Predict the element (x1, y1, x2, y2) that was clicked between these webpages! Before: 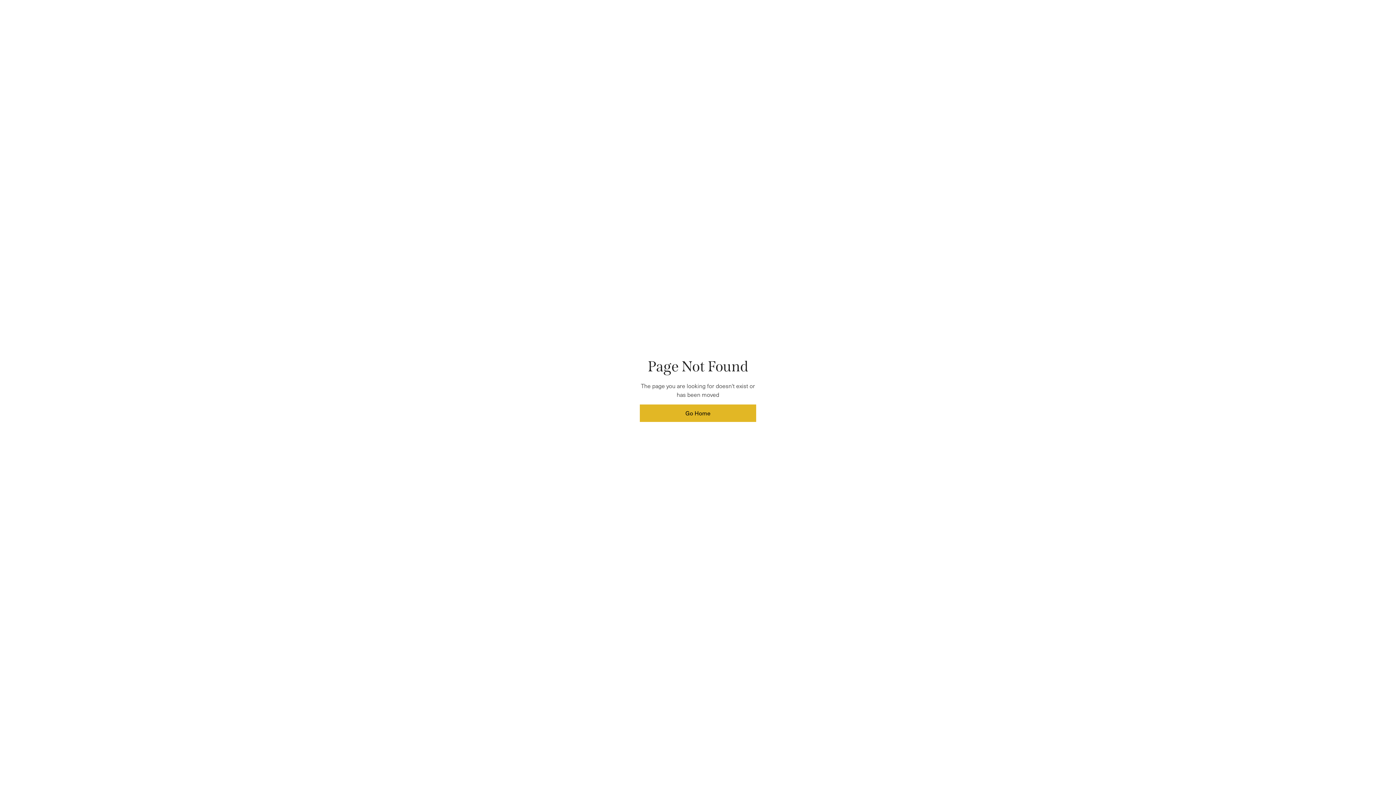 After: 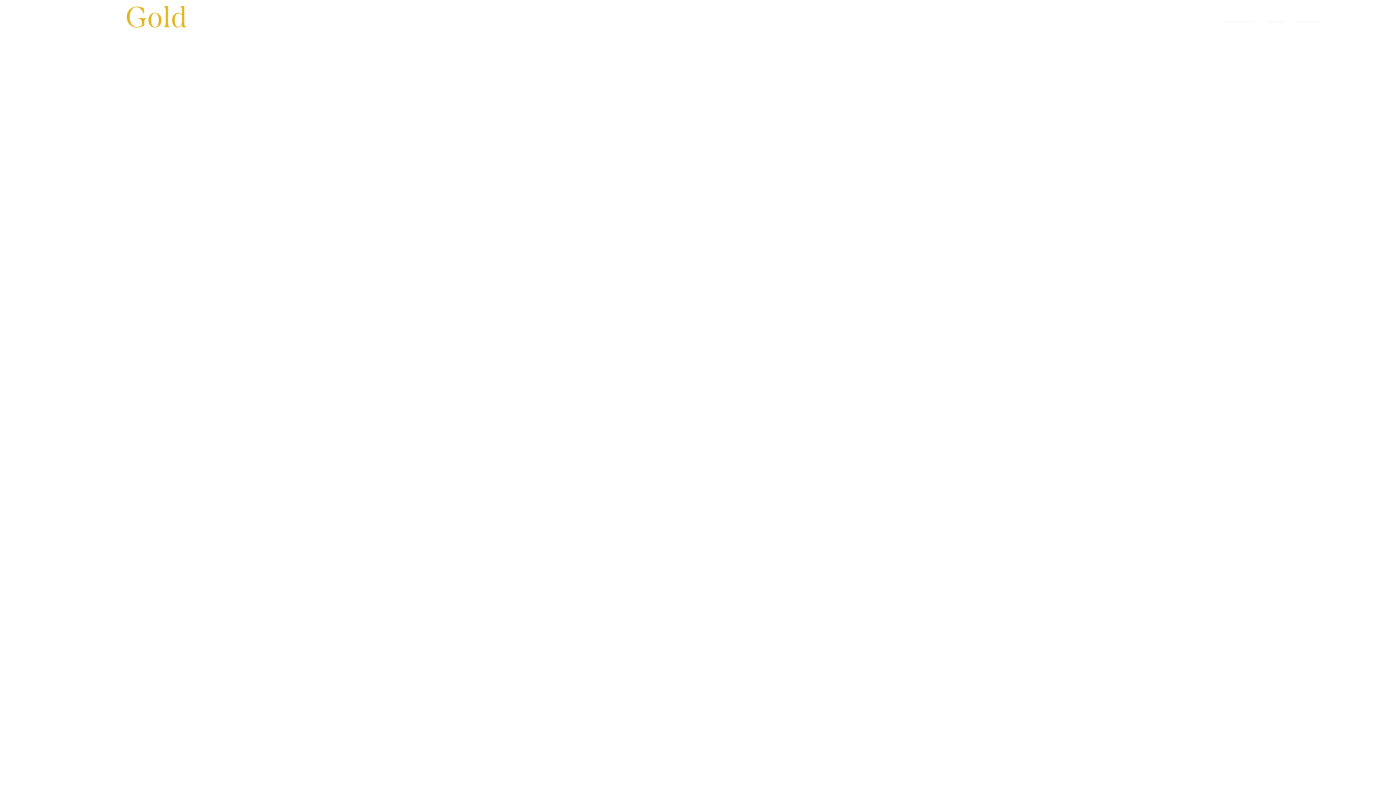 Action: label: Go Home bbox: (640, 404, 756, 422)